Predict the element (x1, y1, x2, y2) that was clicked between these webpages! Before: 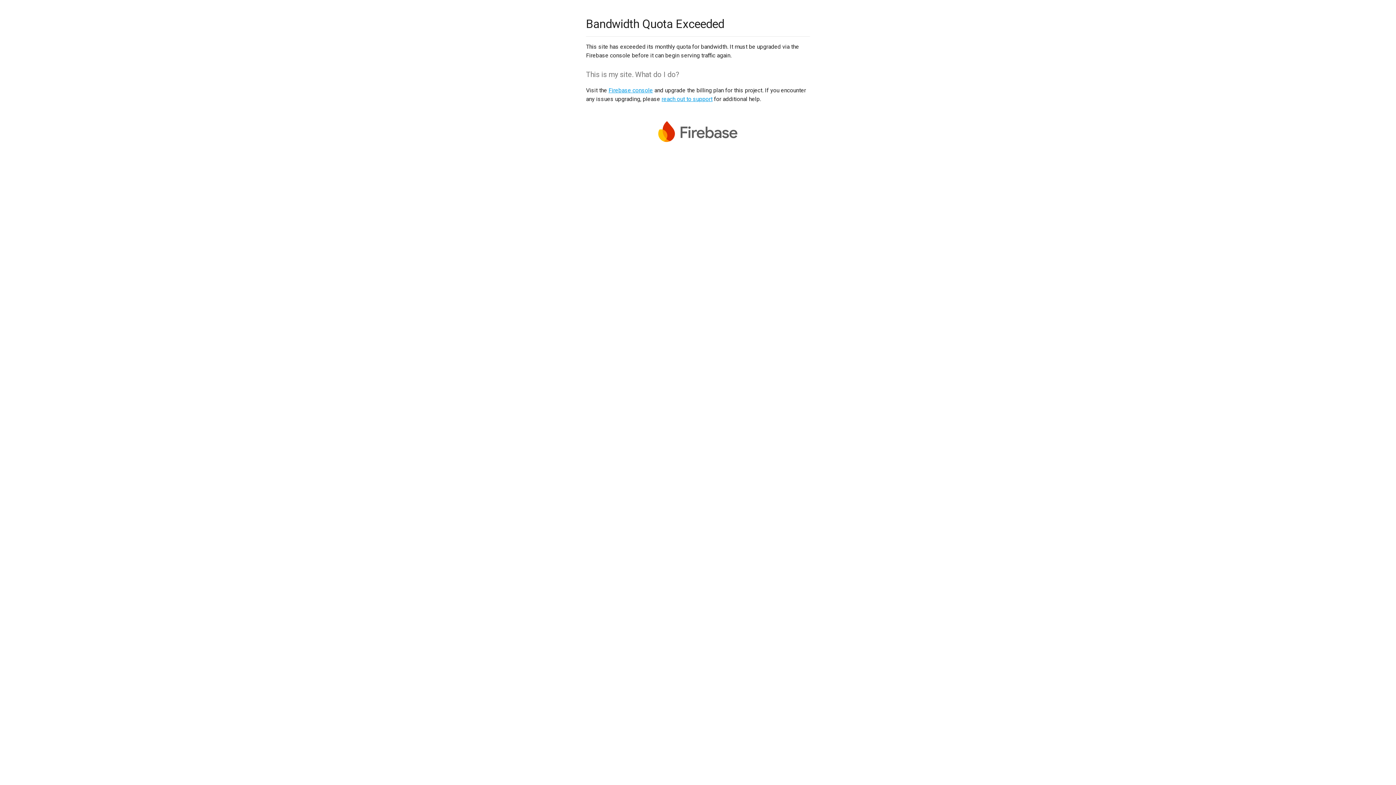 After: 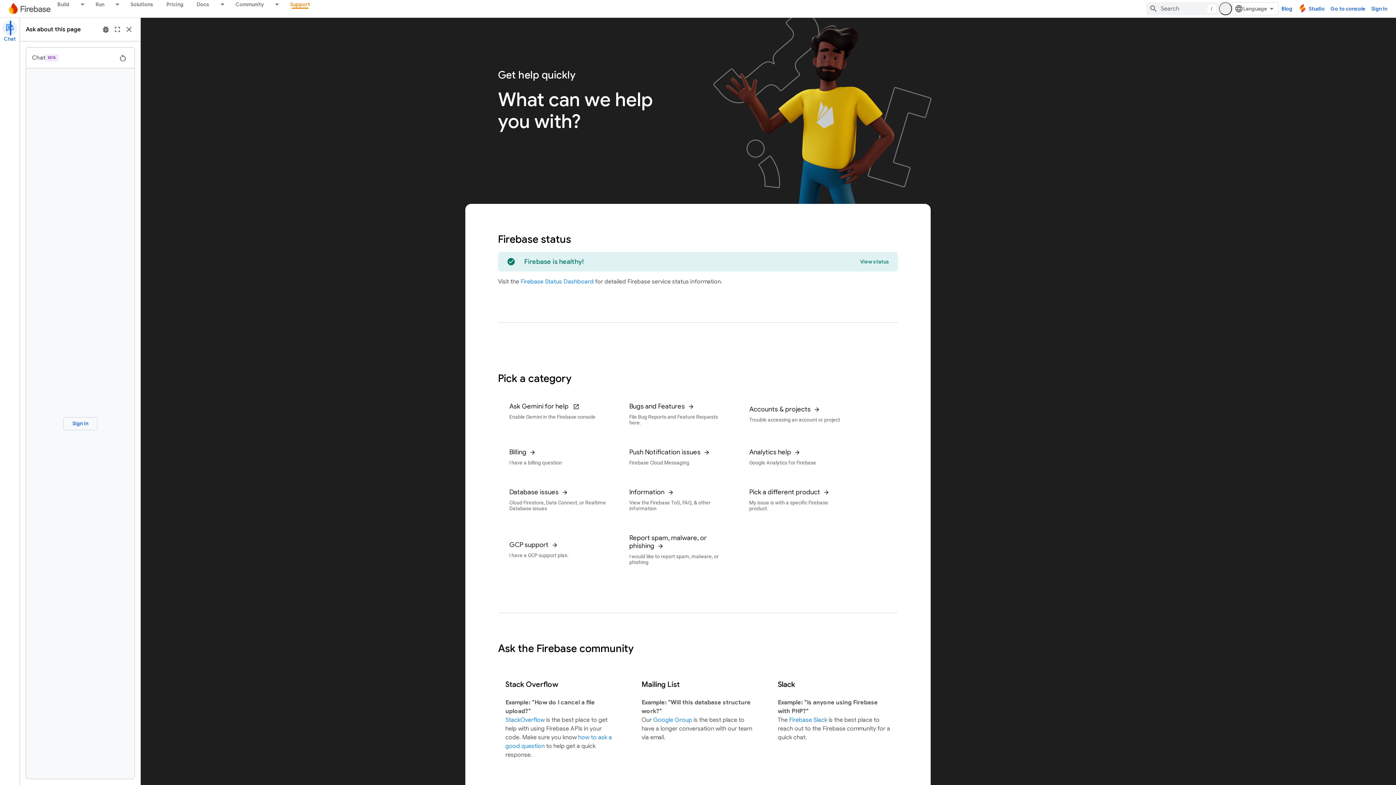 Action: label: reach out to support bbox: (661, 95, 712, 102)